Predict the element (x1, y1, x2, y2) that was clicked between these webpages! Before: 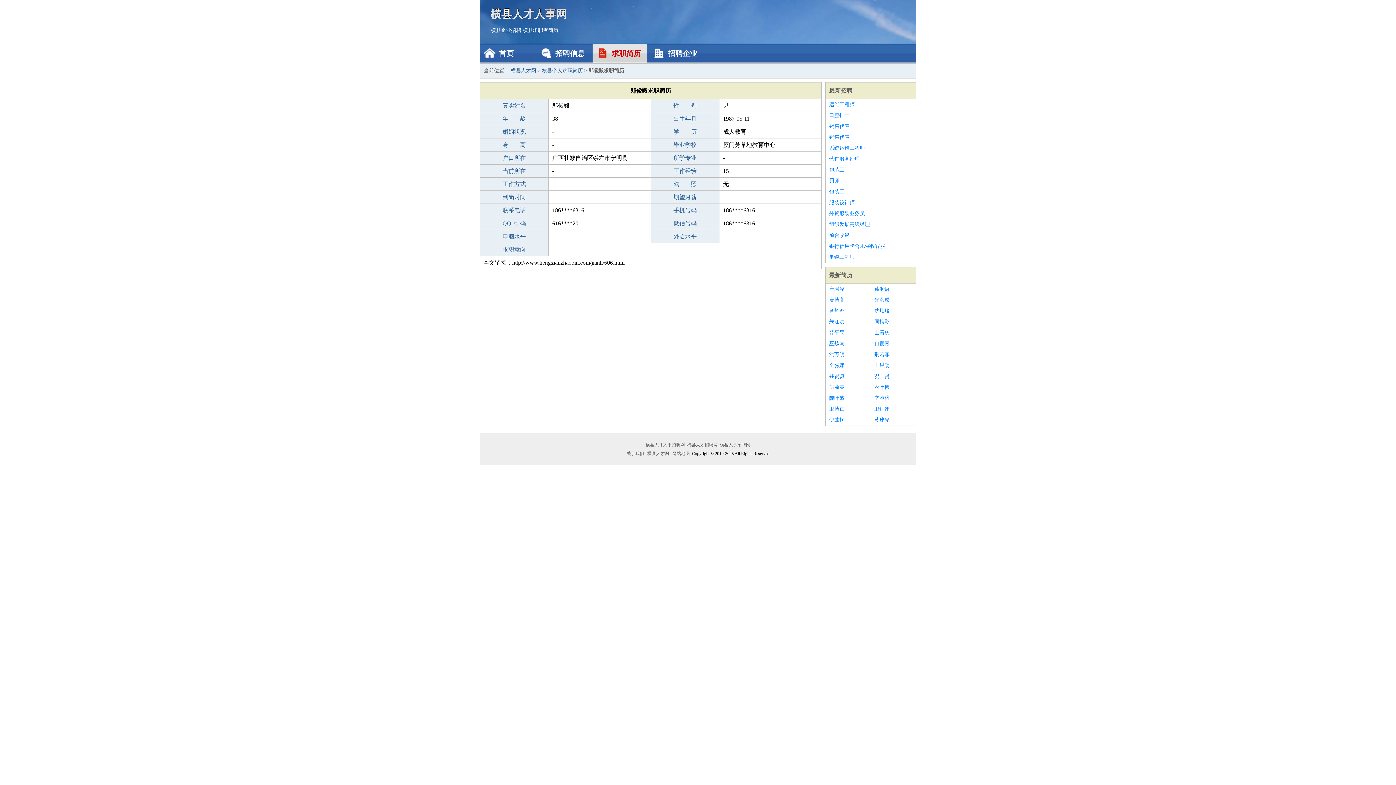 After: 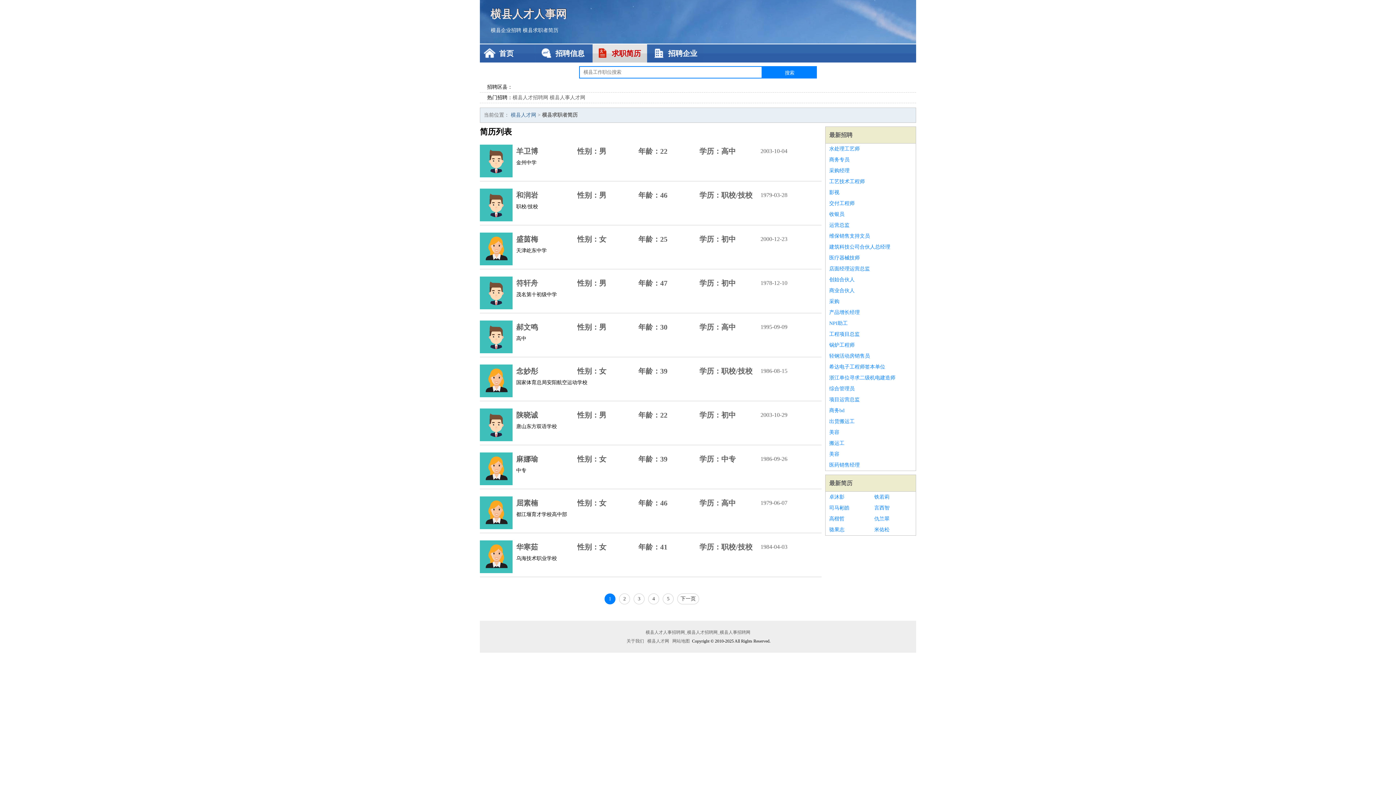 Action: label: 横县个人求职简历 bbox: (542, 68, 582, 73)